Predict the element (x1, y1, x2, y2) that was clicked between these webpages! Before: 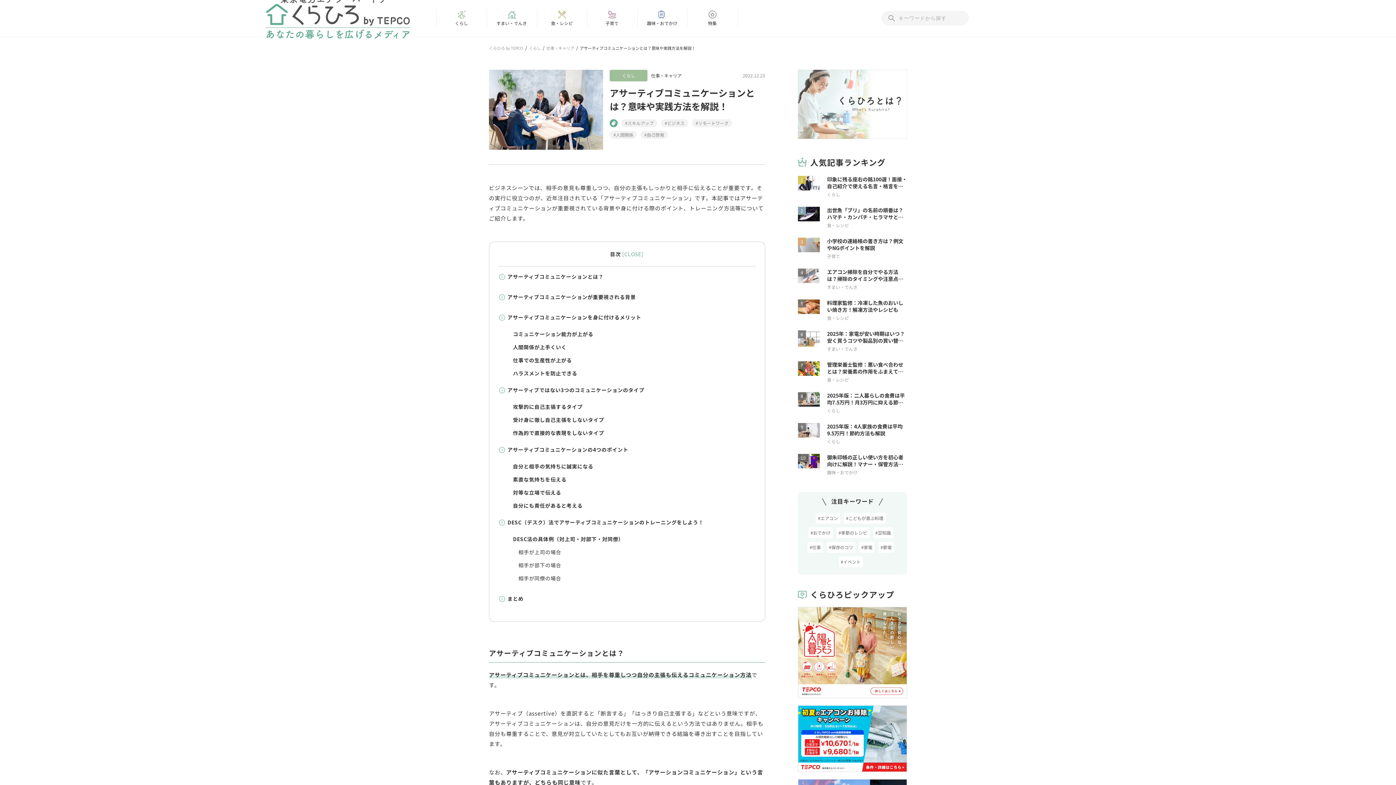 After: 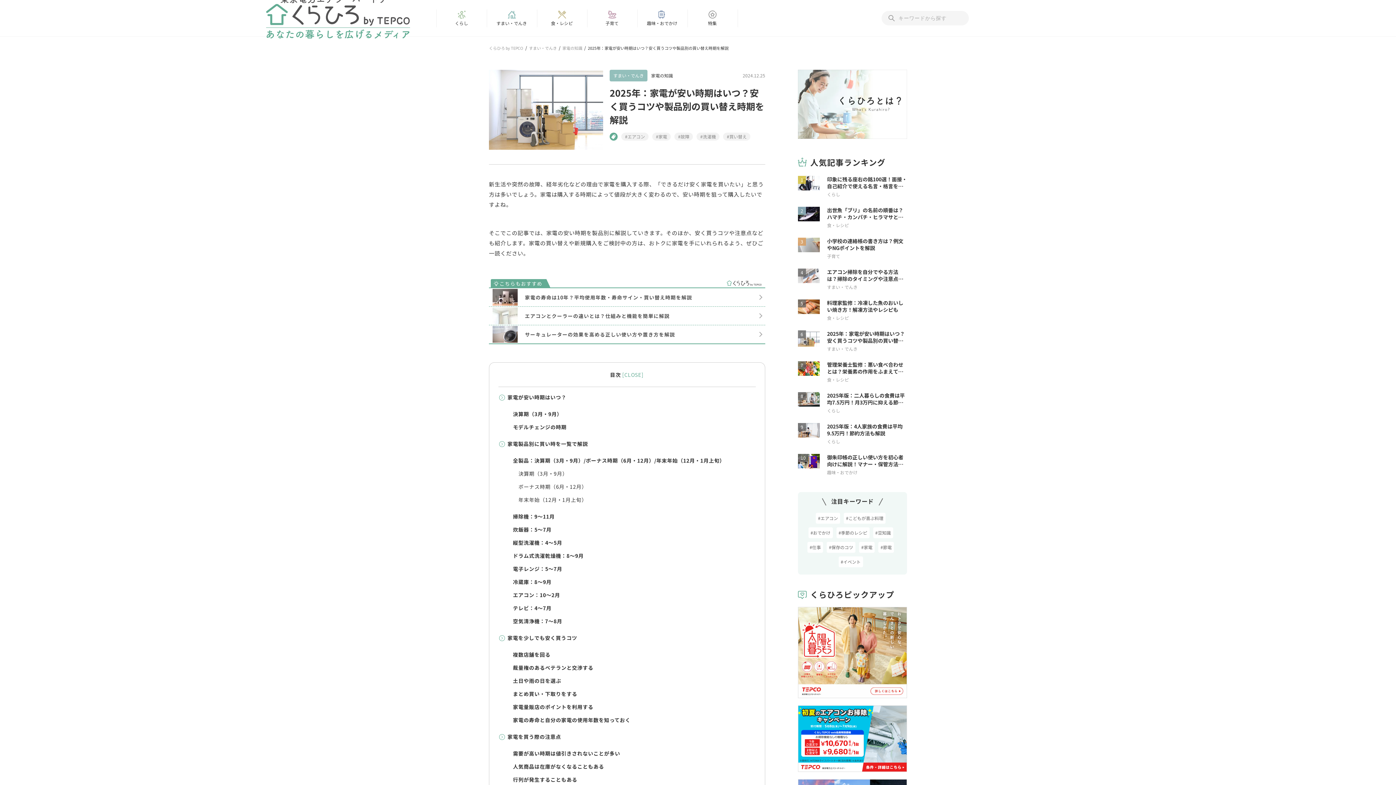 Action: bbox: (798, 330, 907, 354) label: 2025年：家電が安い時期はいつ？安く買うコツや製品別の買い替え時期を解説

すまい・でんき